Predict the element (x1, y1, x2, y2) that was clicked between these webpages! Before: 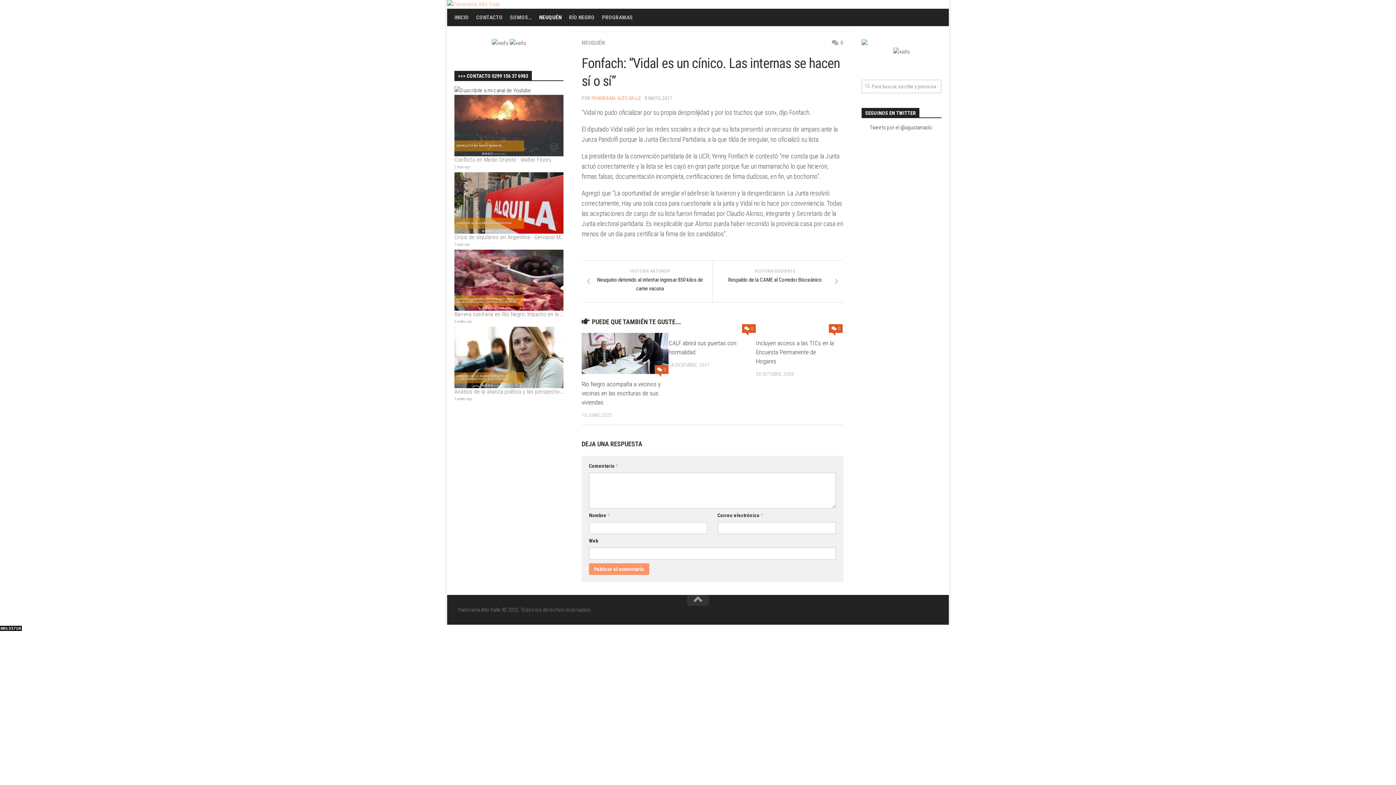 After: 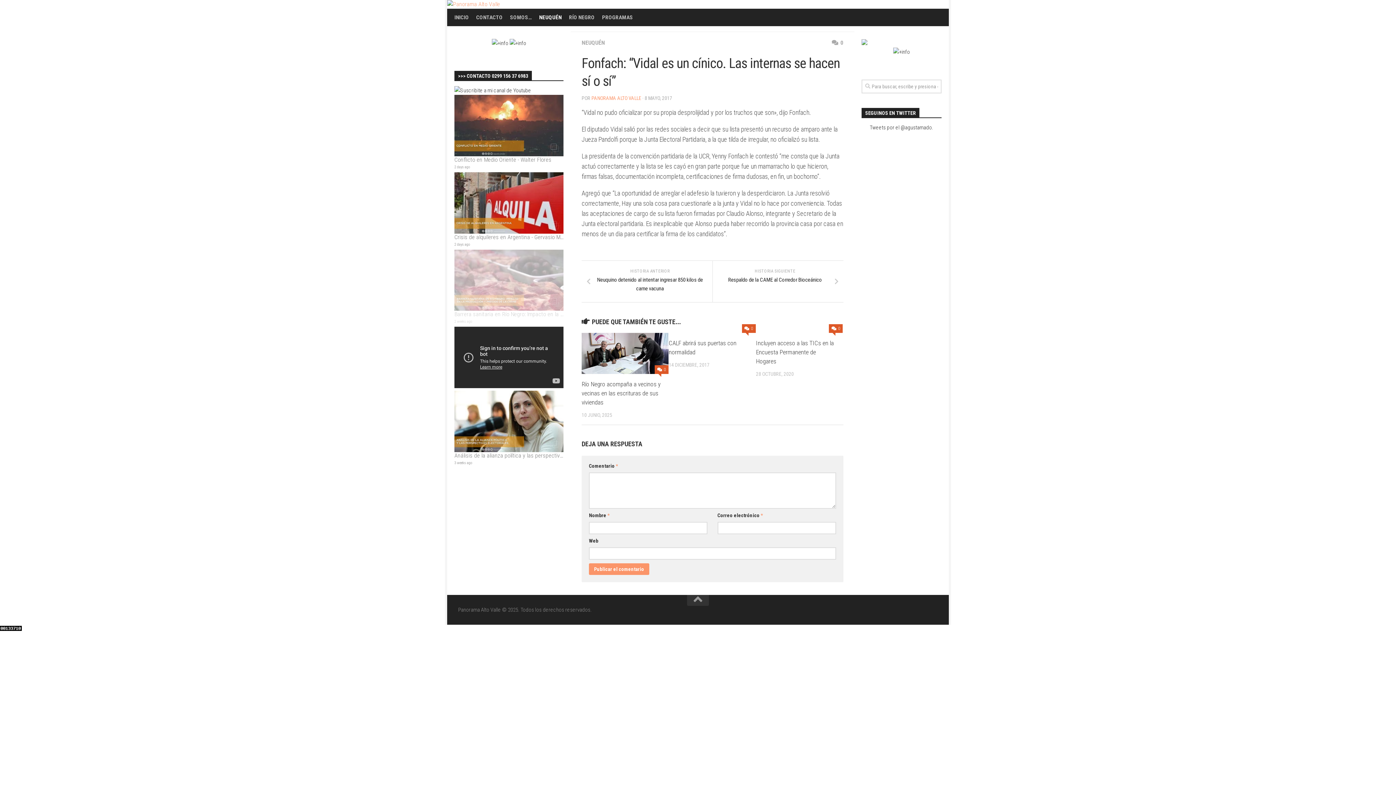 Action: bbox: (454, 249, 563, 311)